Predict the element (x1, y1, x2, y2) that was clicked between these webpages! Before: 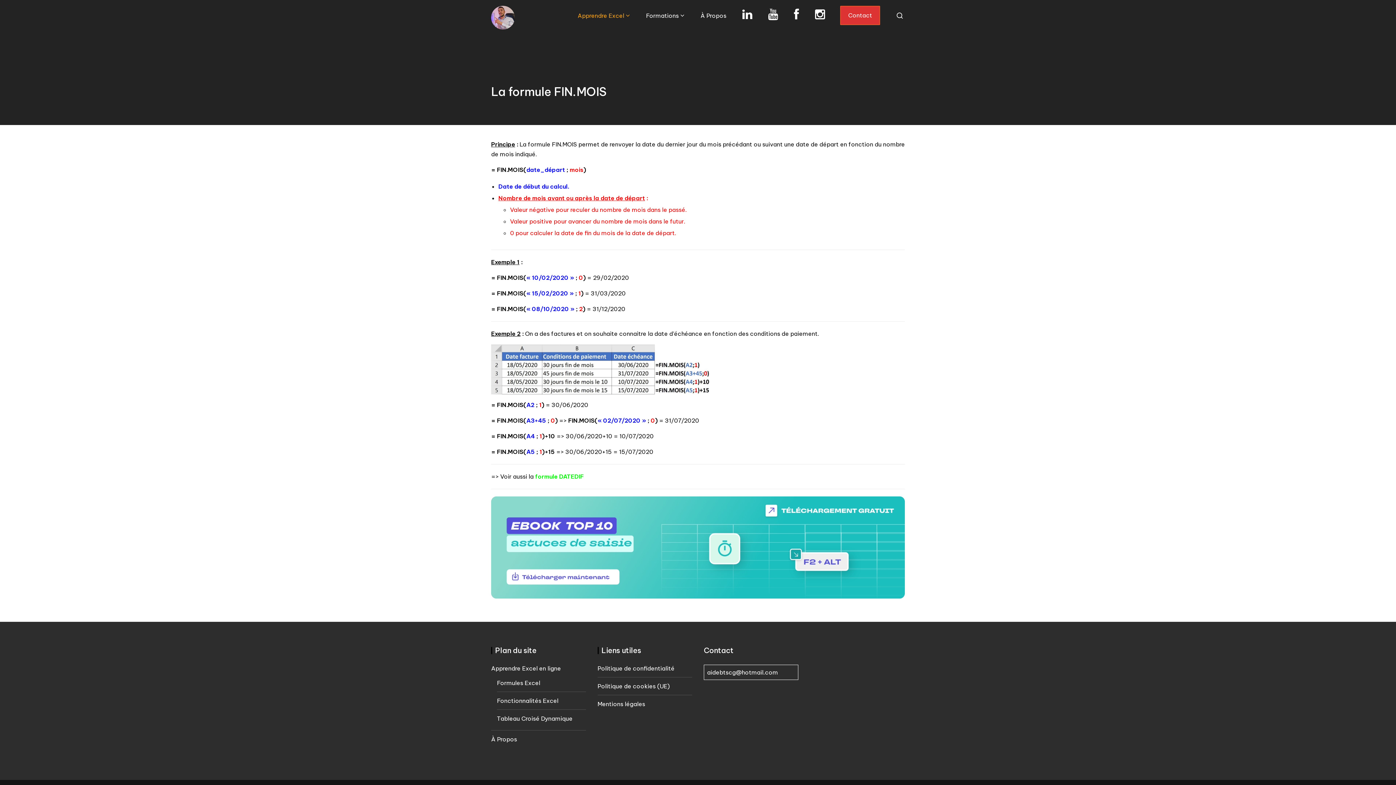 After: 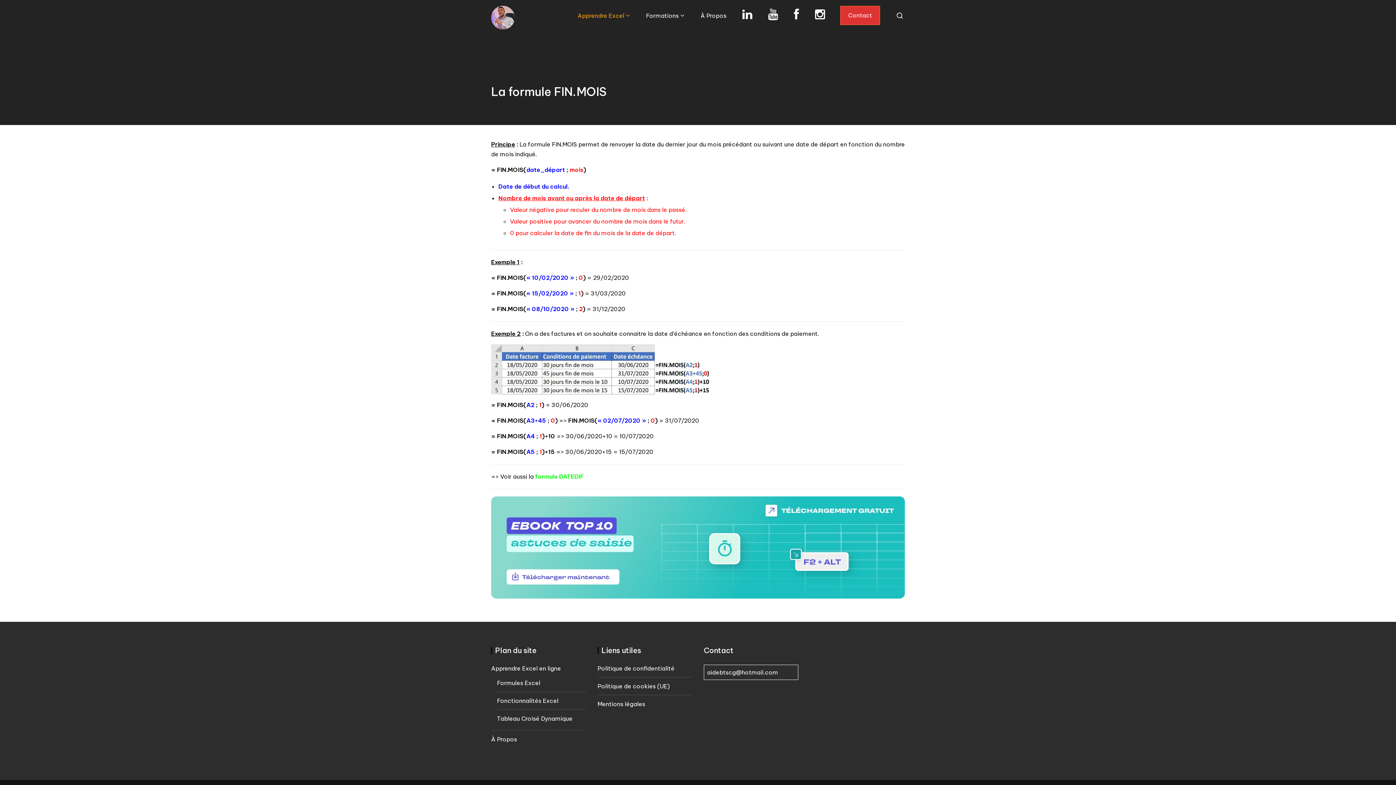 Action: label: formule DATEDIF bbox: (535, 473, 584, 480)